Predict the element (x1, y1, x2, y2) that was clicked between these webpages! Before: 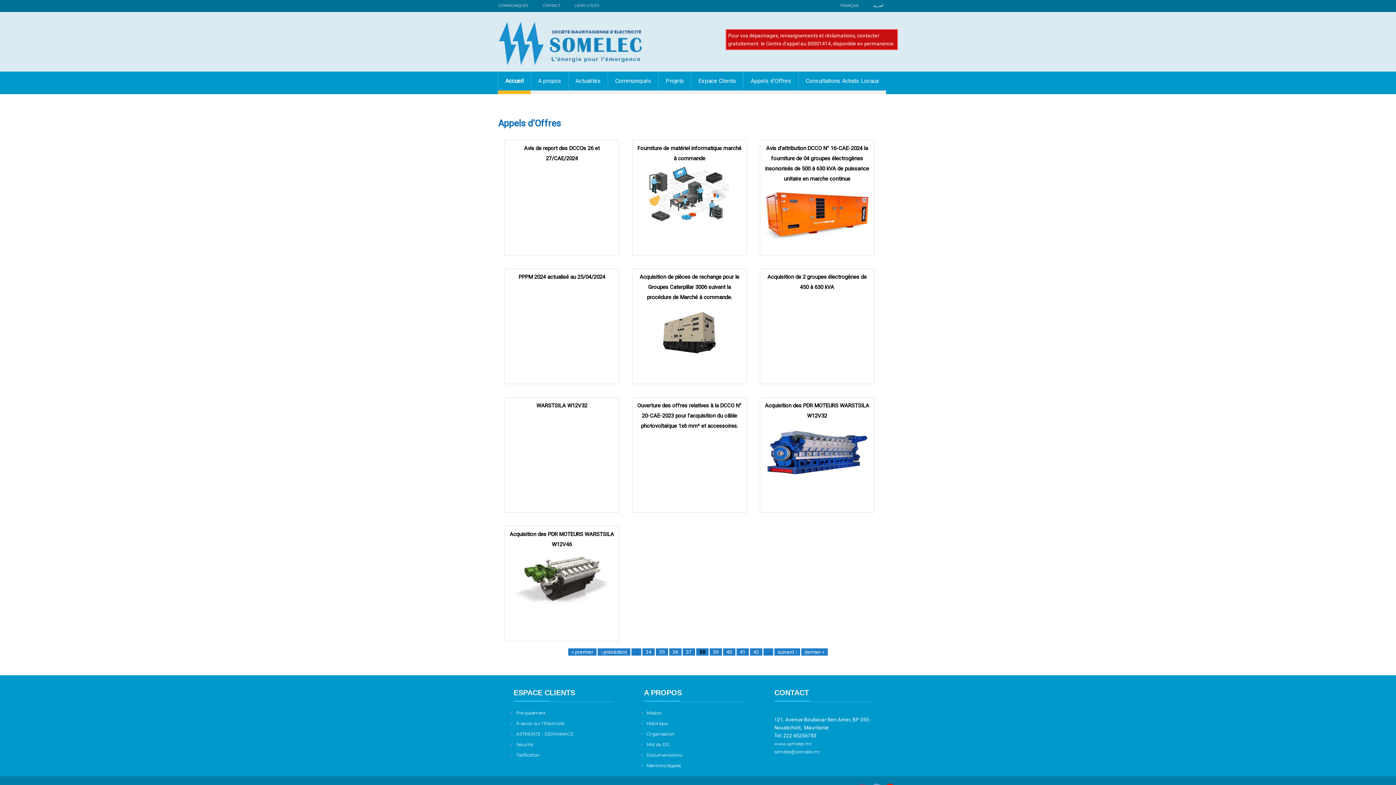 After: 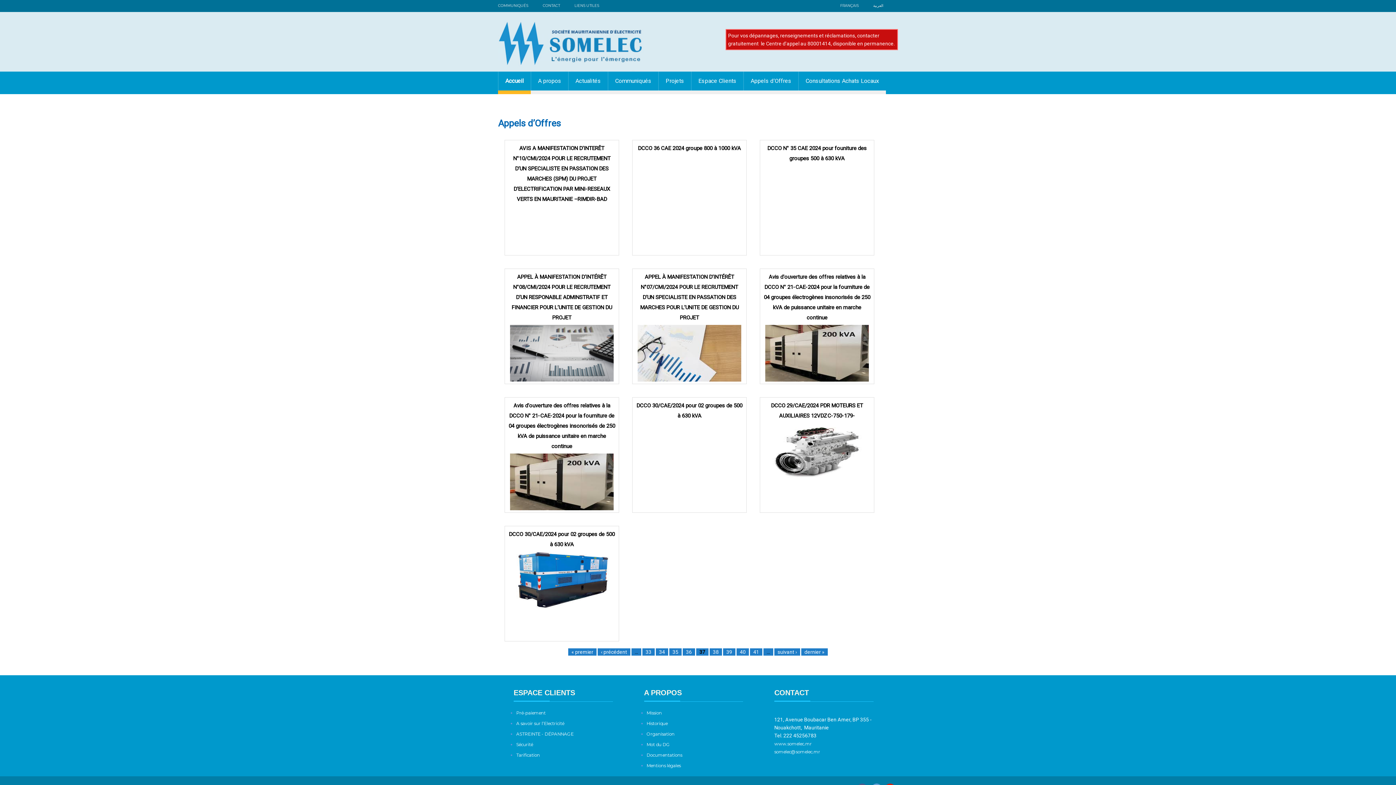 Action: bbox: (686, 649, 692, 655) label: 37